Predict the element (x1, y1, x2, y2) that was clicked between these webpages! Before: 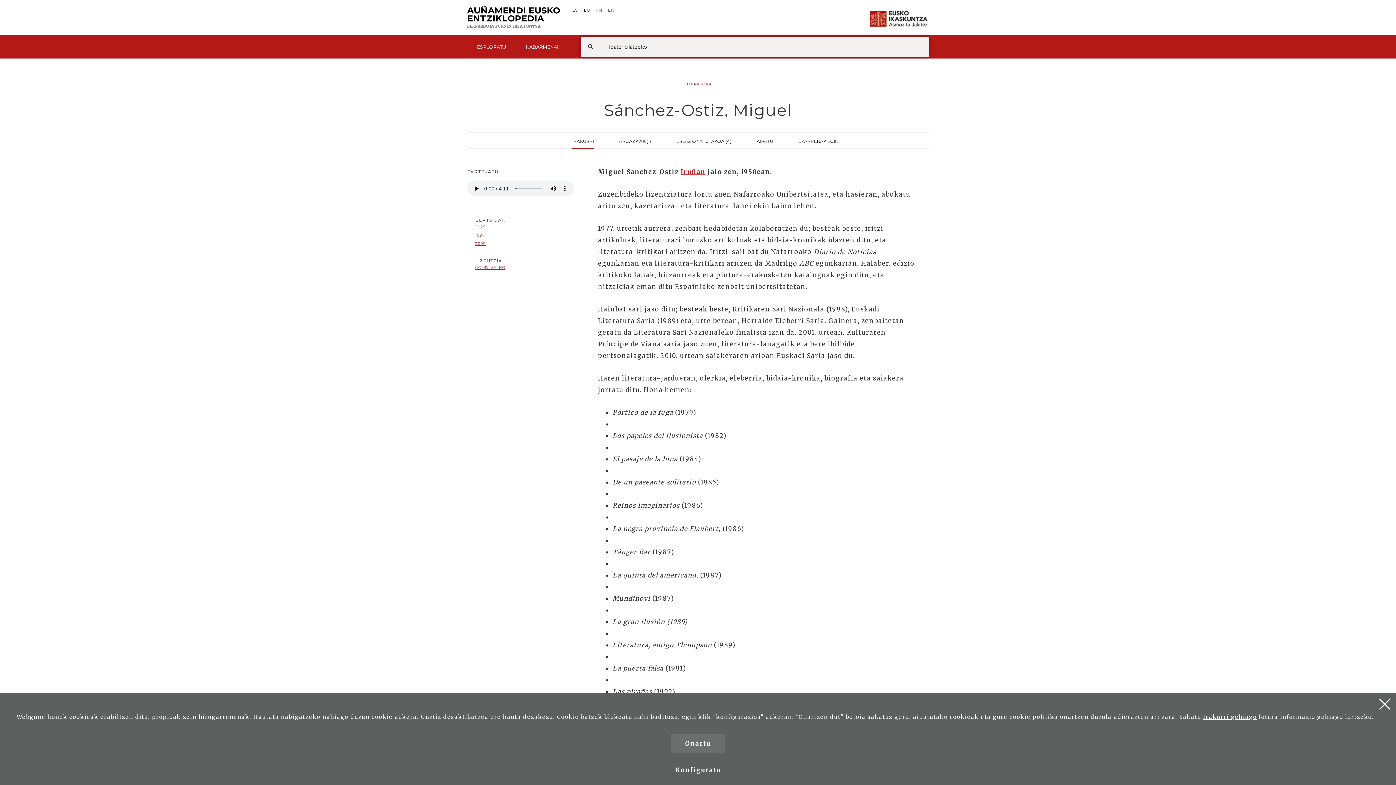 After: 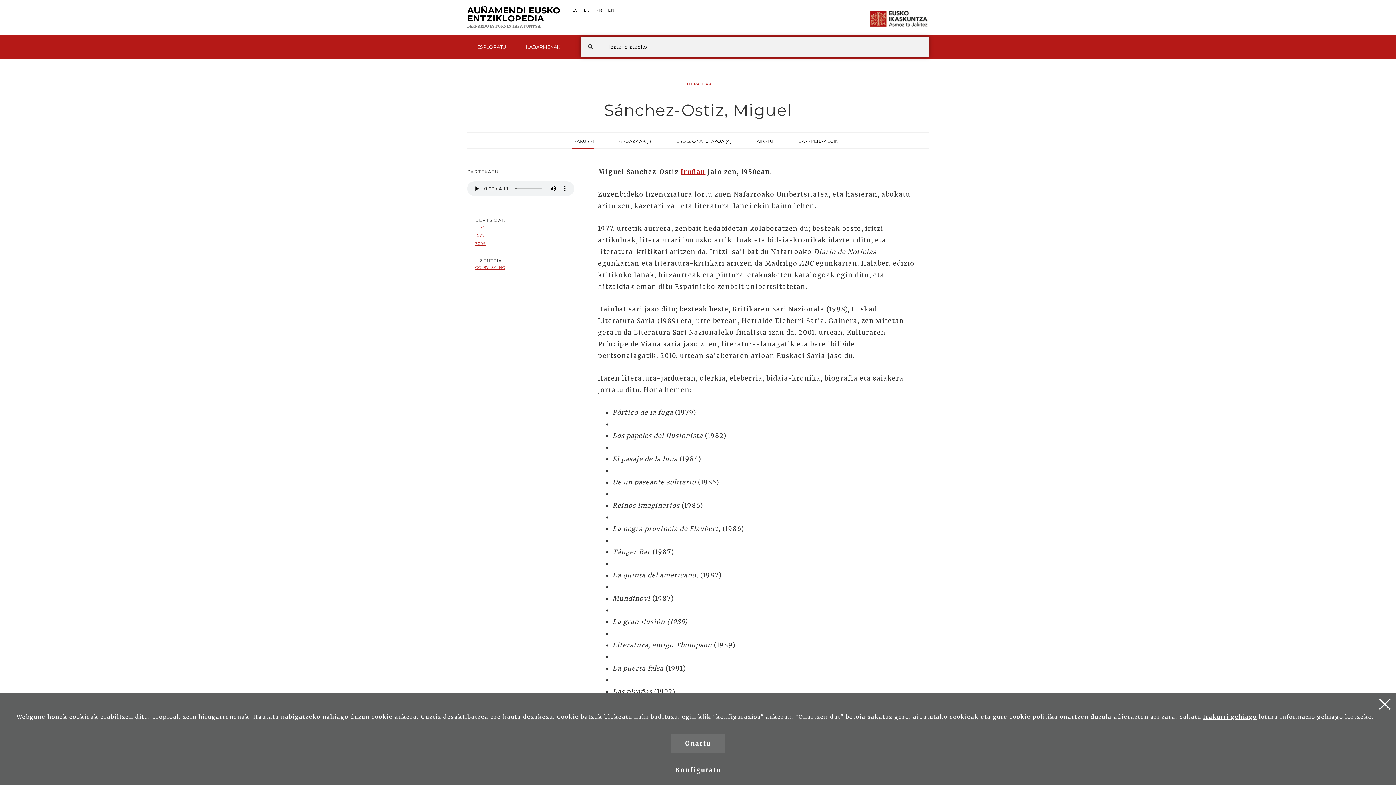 Action: label: Irakurri gehiago bbox: (1203, 713, 1257, 720)